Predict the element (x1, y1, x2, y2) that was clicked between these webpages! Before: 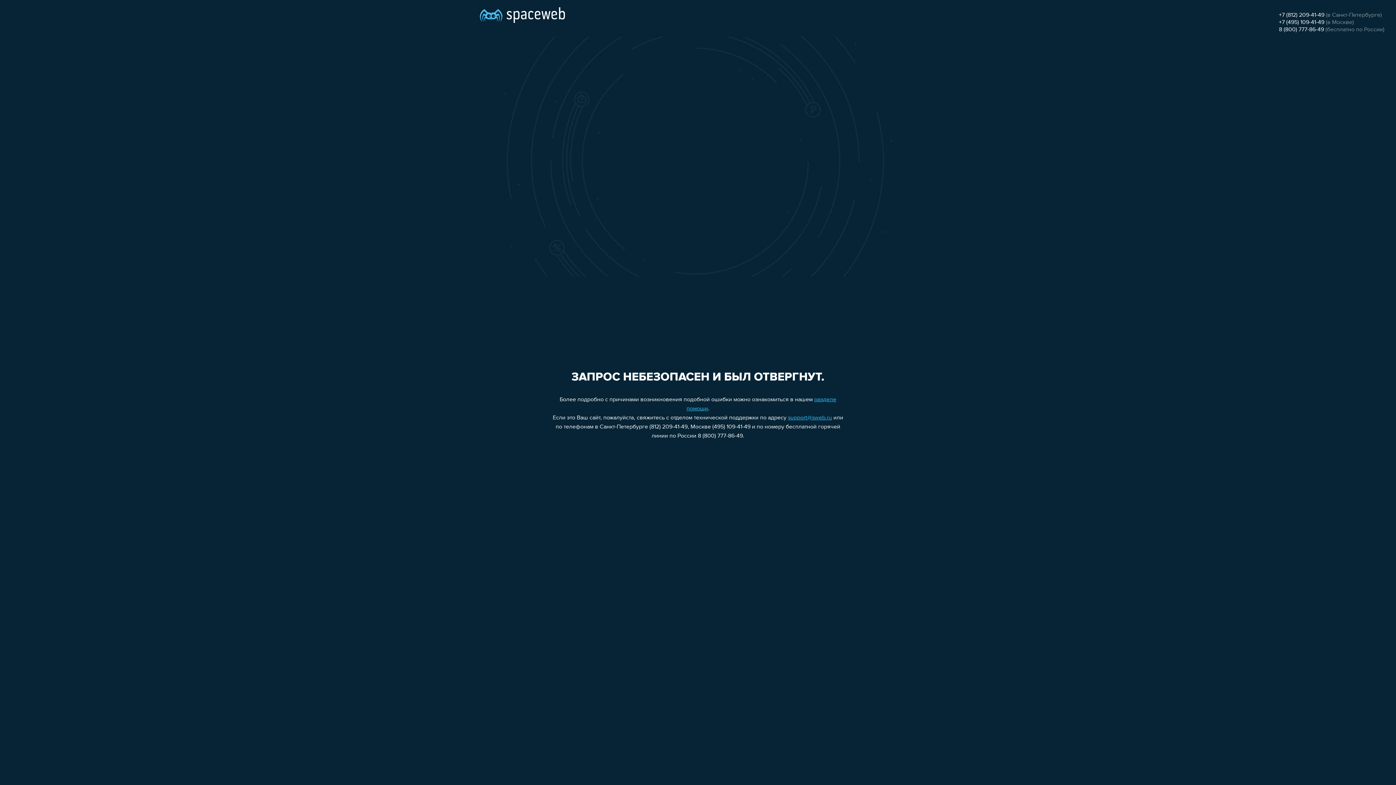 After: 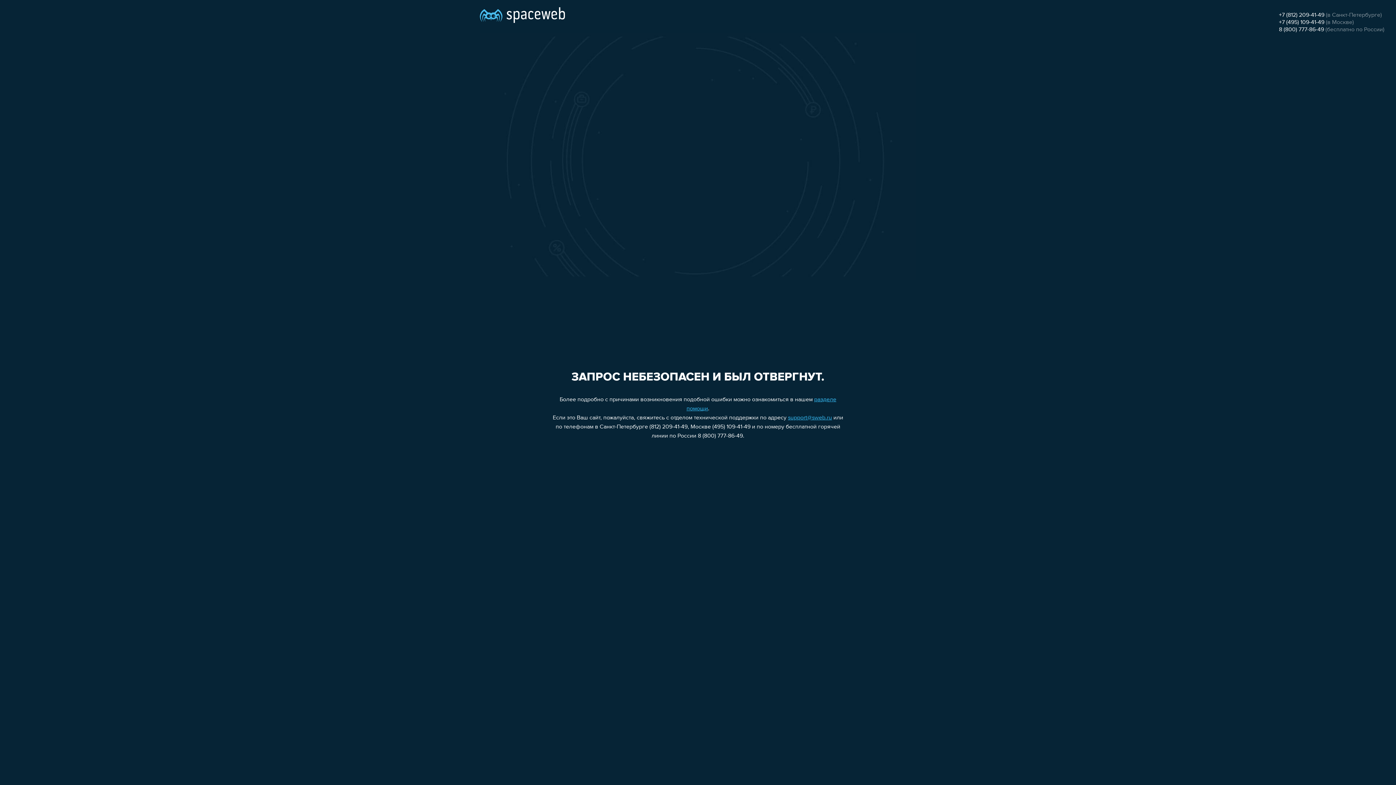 Action: bbox: (1279, 19, 1324, 25) label: +7 (495) 109-41-49